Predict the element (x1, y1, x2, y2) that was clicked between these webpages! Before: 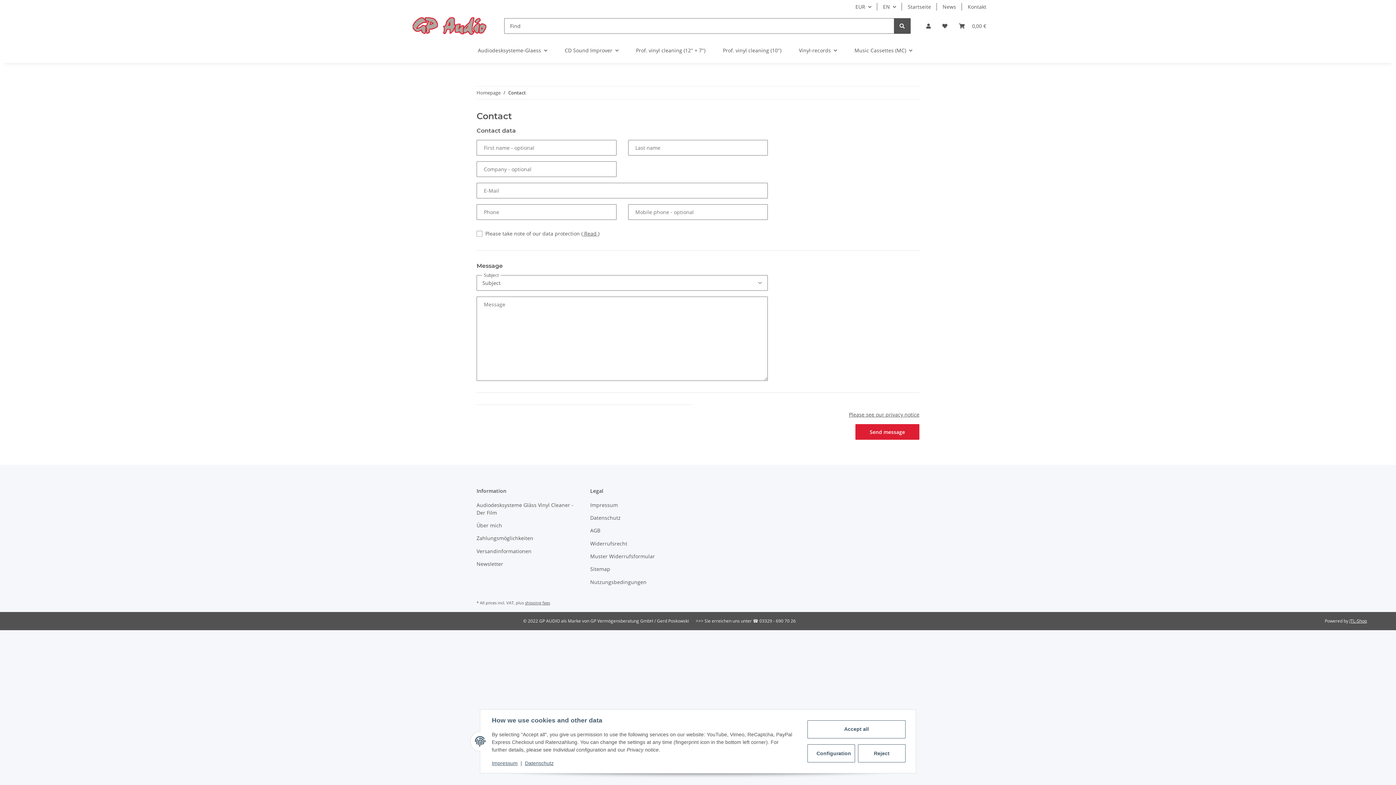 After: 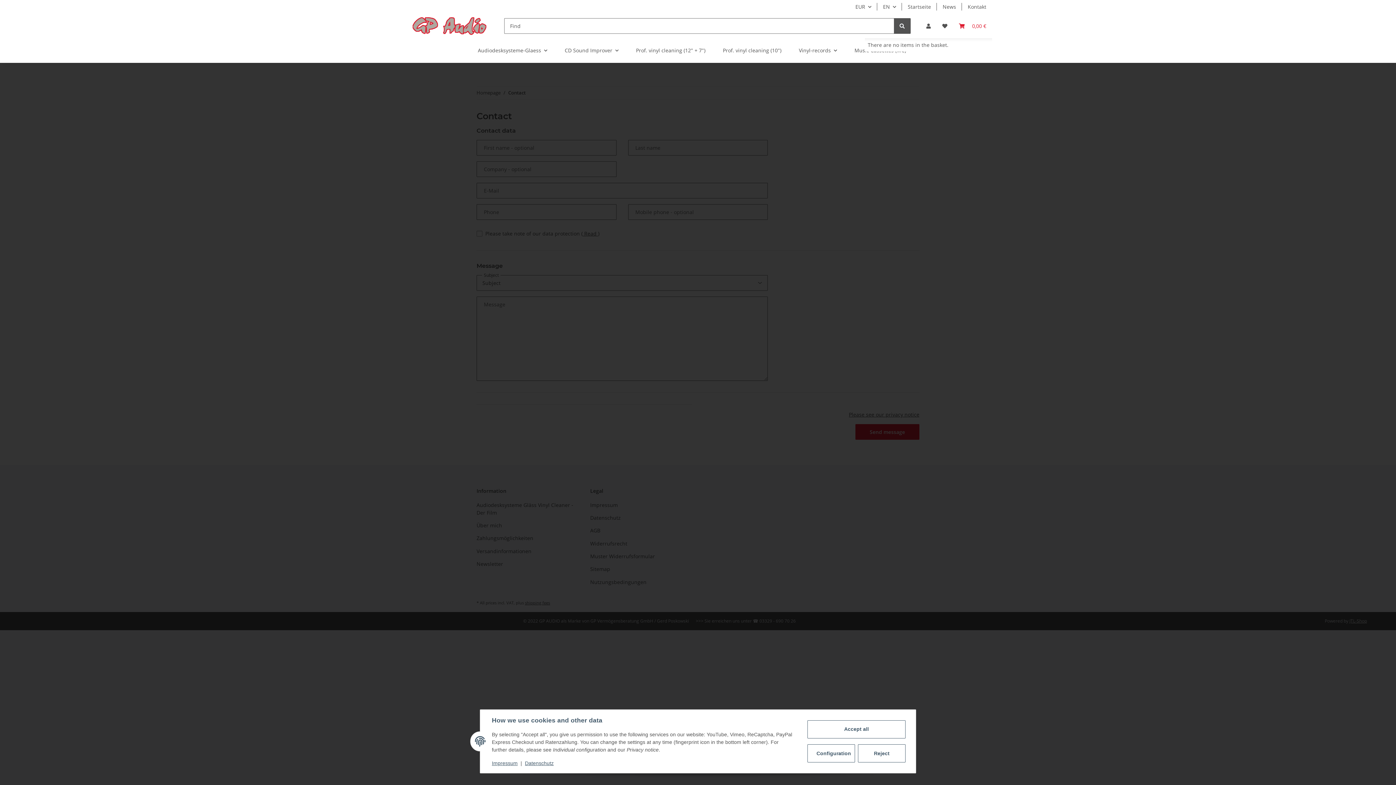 Action: label: Basket bbox: (953, 13, 992, 38)